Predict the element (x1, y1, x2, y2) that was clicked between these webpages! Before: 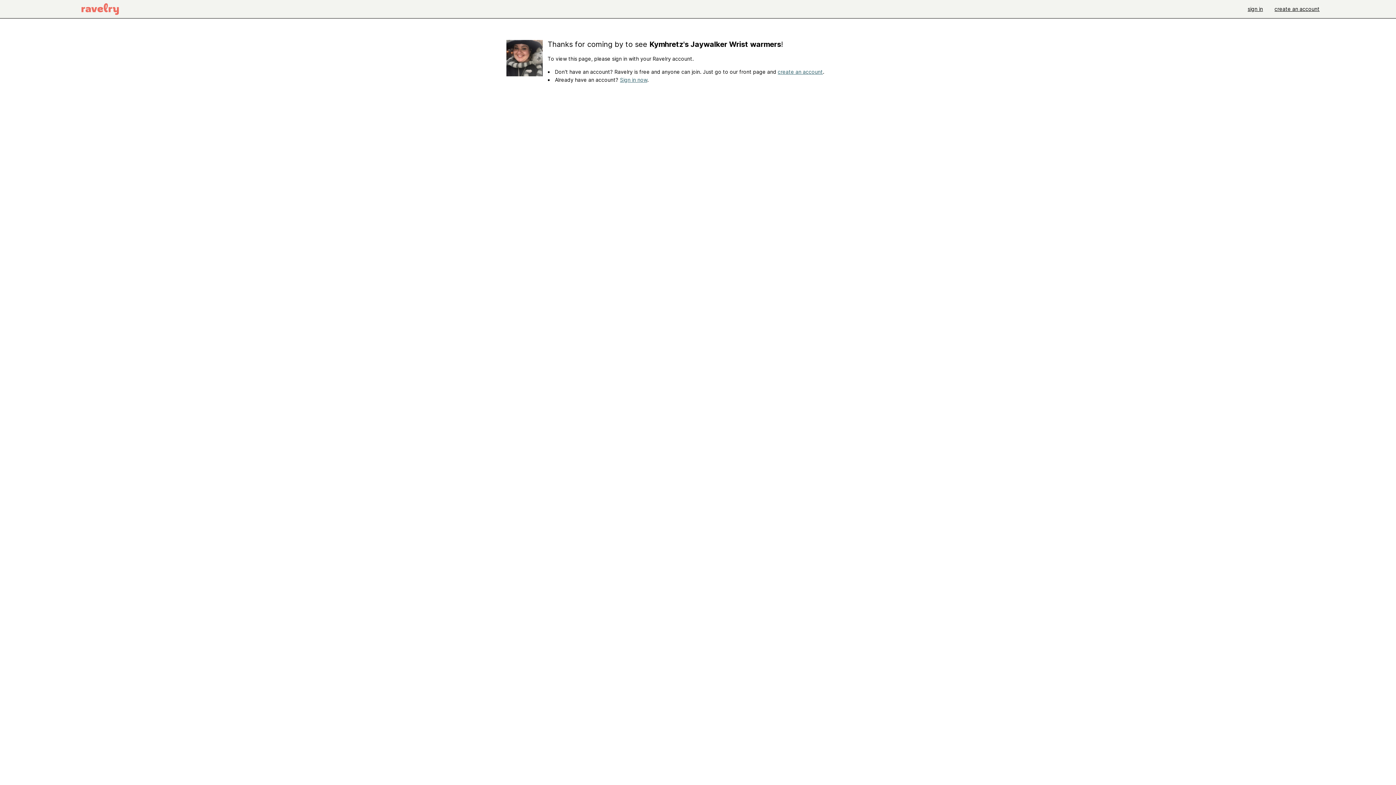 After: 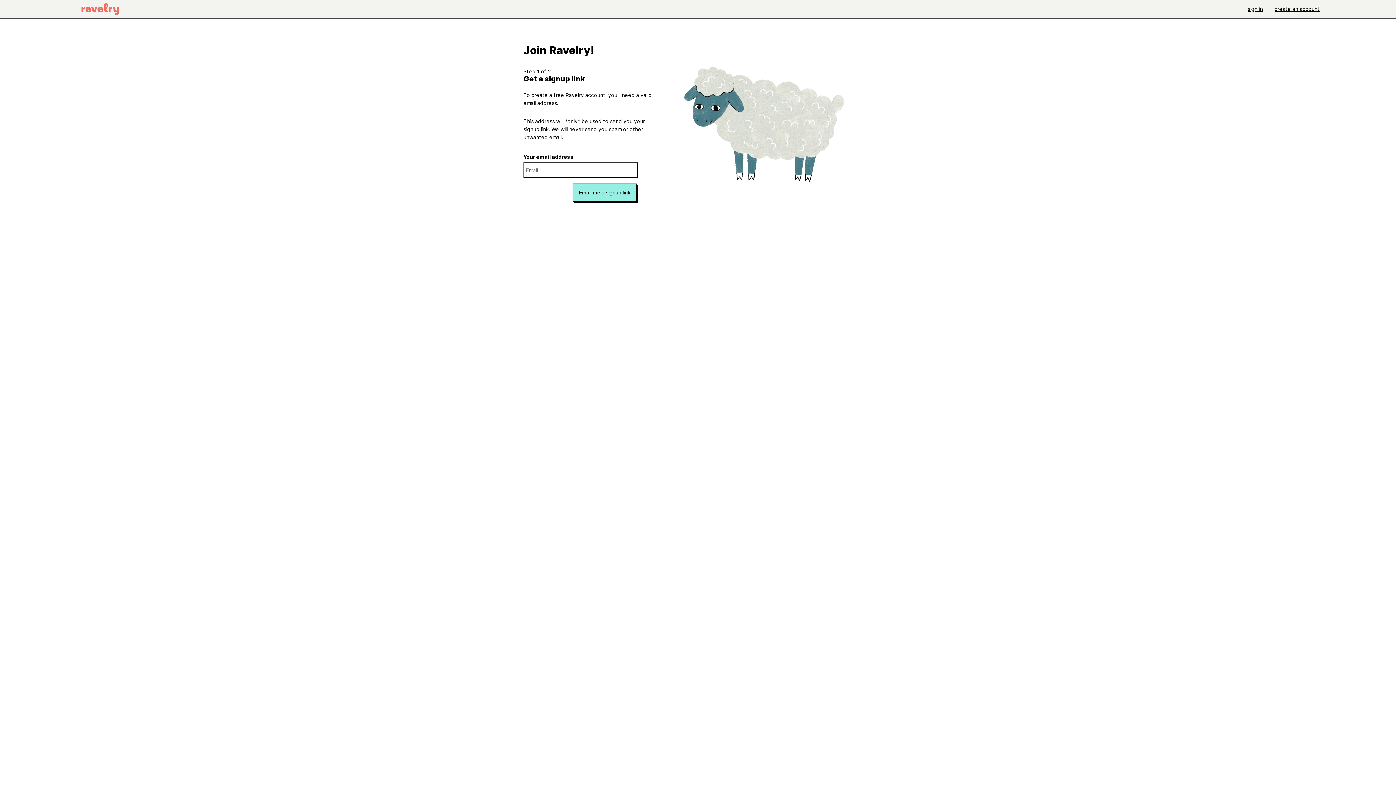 Action: bbox: (1269, 0, 1325, 18) label: create an account